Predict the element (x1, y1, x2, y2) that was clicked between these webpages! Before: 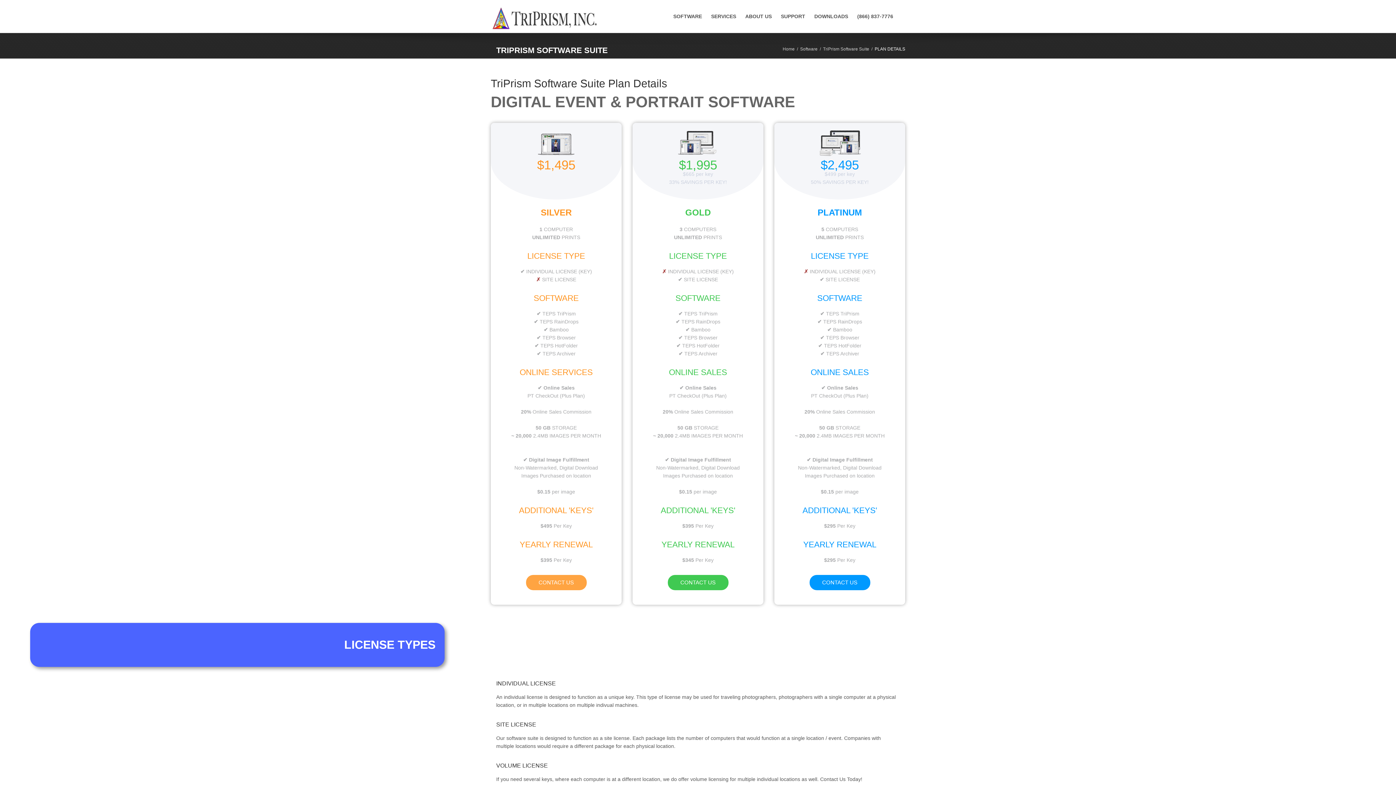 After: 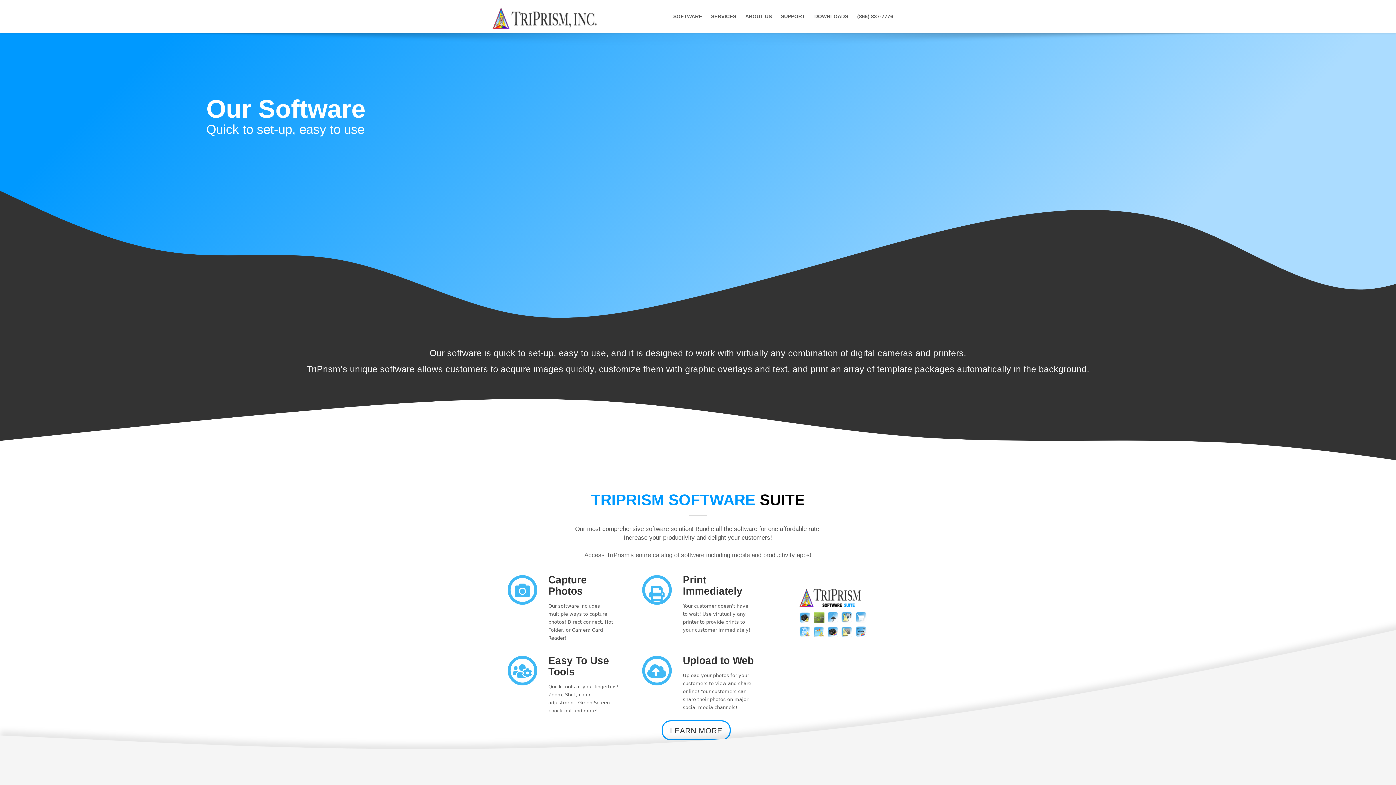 Action: bbox: (668, 0, 707, 32) label: SOFTWARE